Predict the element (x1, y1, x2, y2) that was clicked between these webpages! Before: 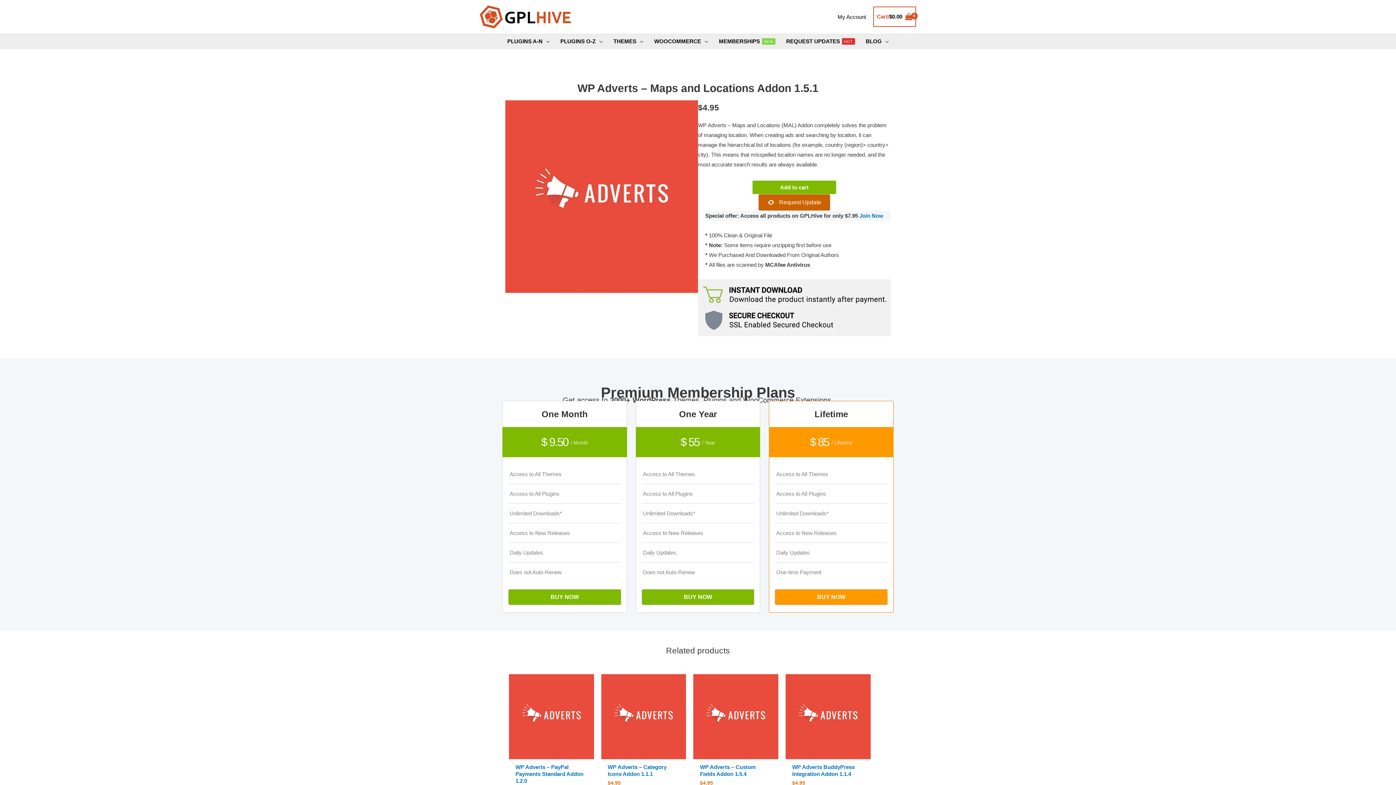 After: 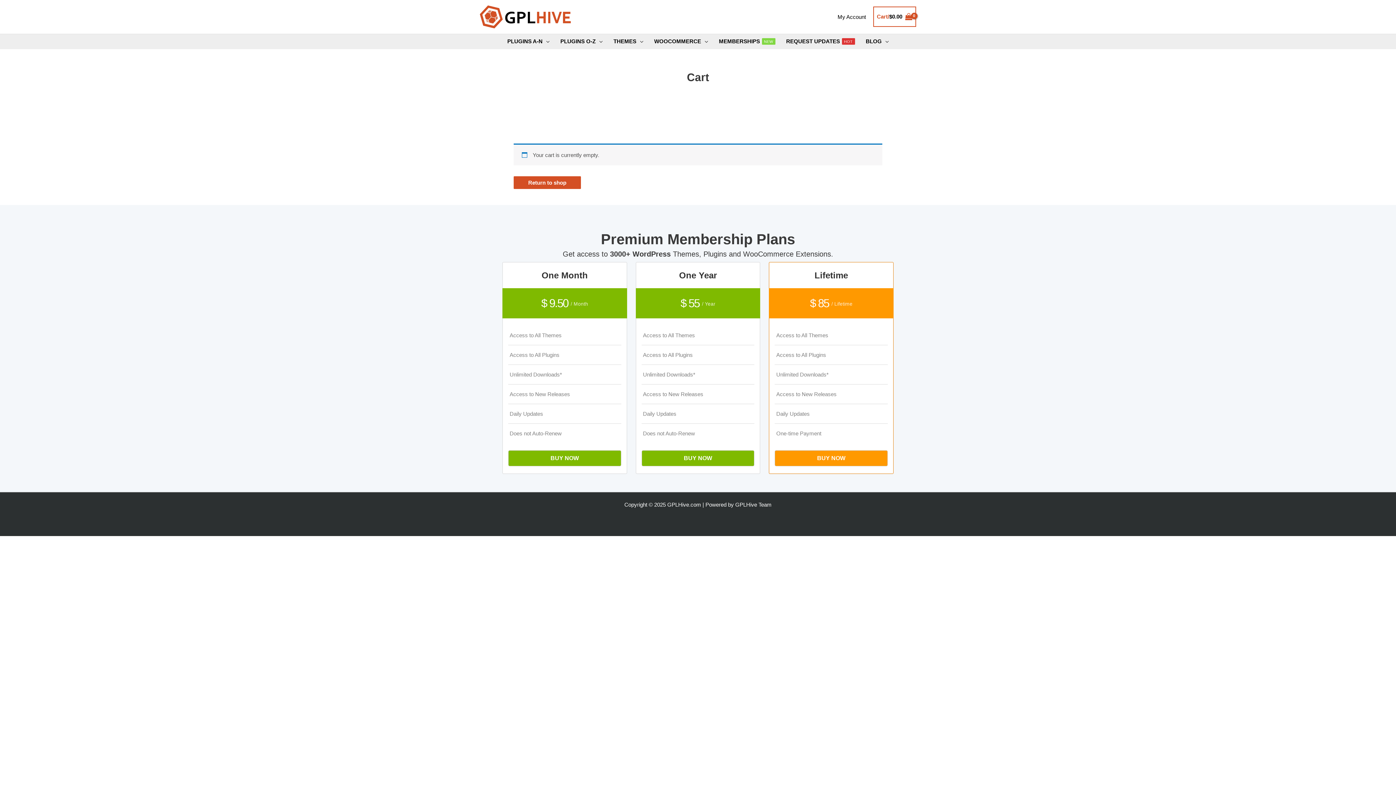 Action: bbox: (873, 6, 916, 27) label: View Shopping Cart, empty